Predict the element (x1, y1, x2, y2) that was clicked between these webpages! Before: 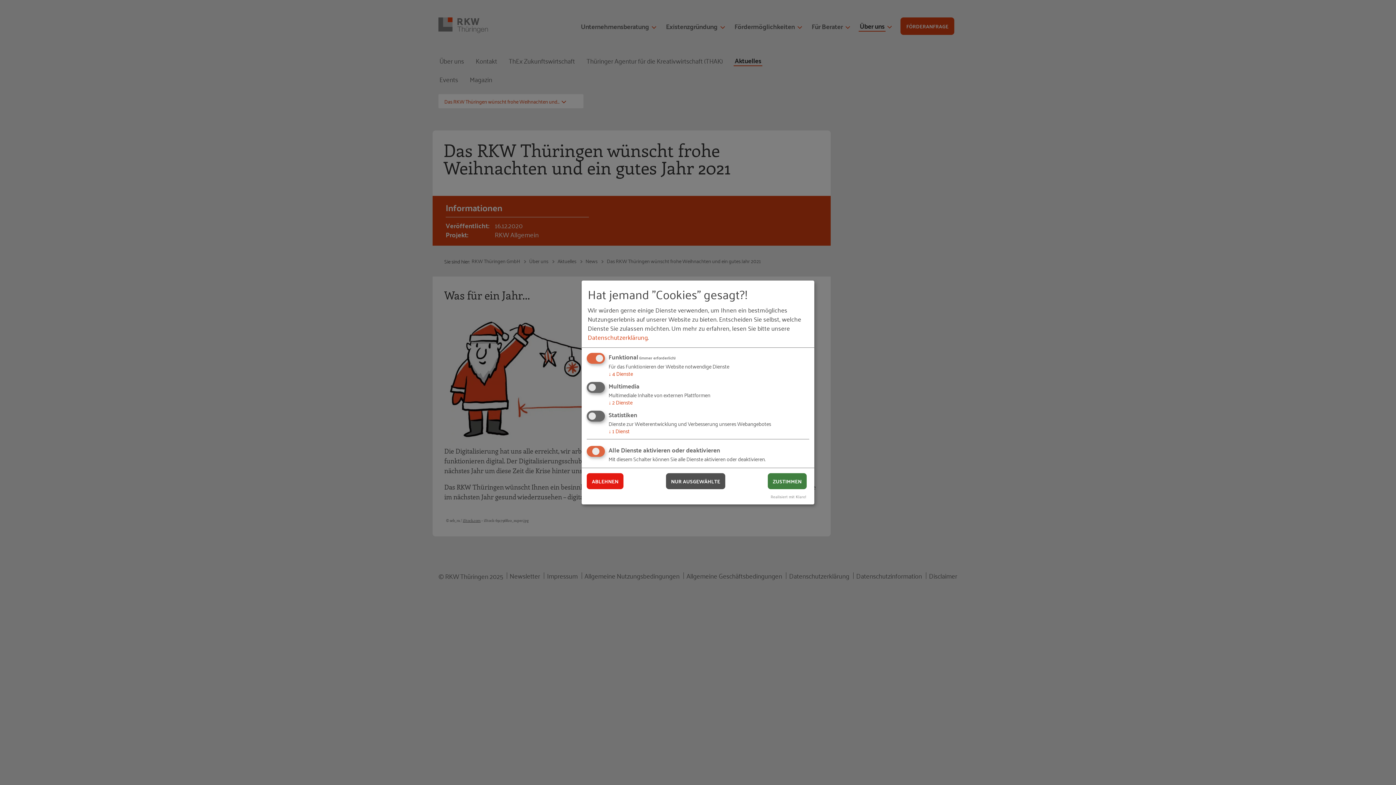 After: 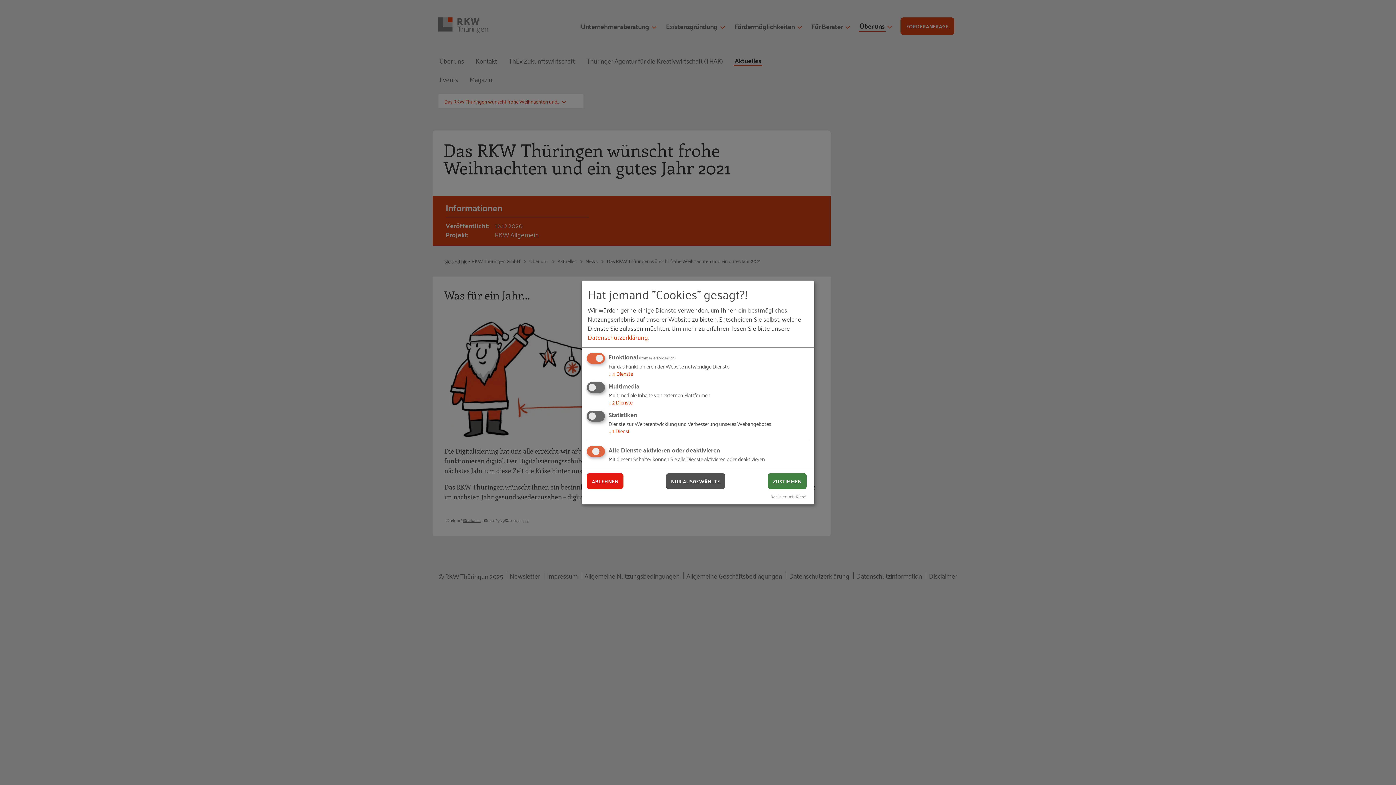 Action: label: Datenschutzerklärung bbox: (587, 331, 647, 342)